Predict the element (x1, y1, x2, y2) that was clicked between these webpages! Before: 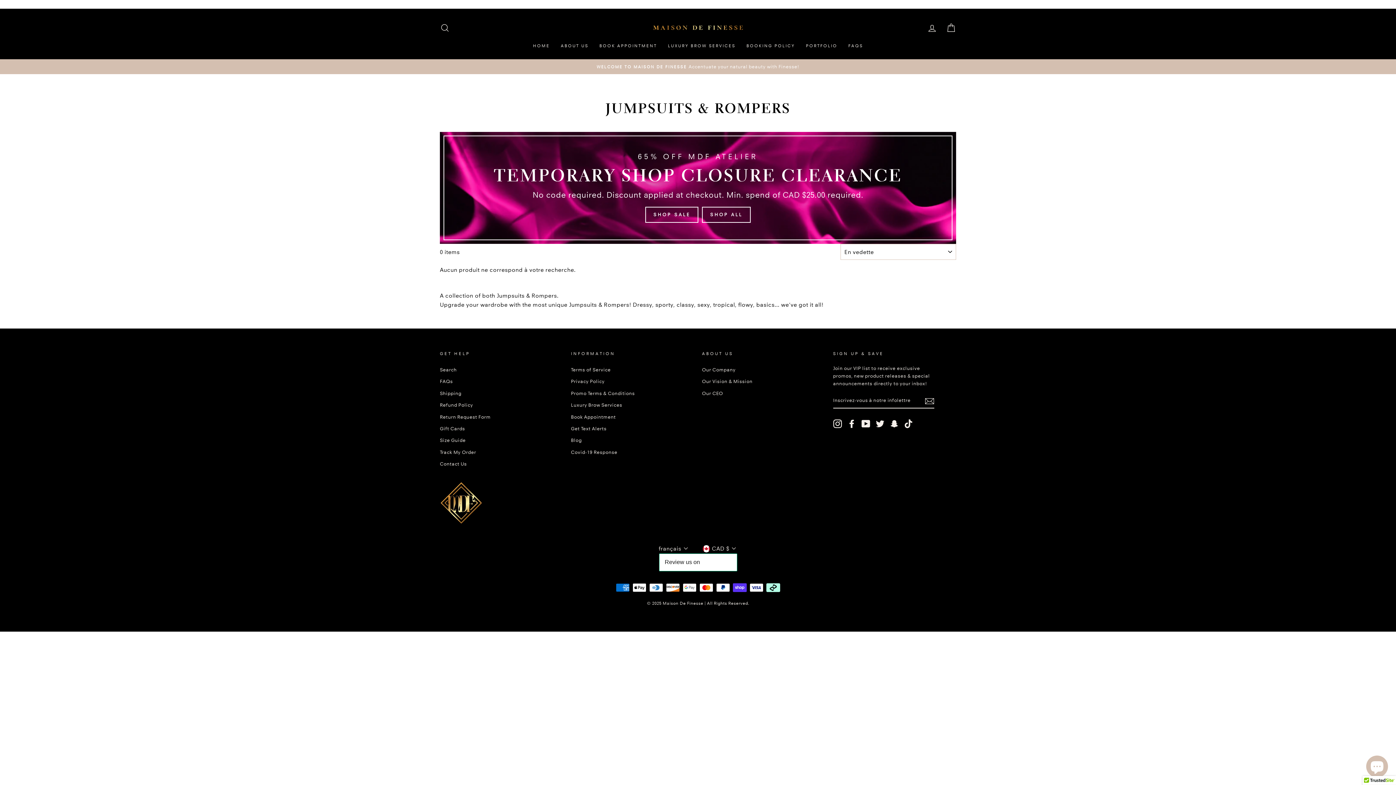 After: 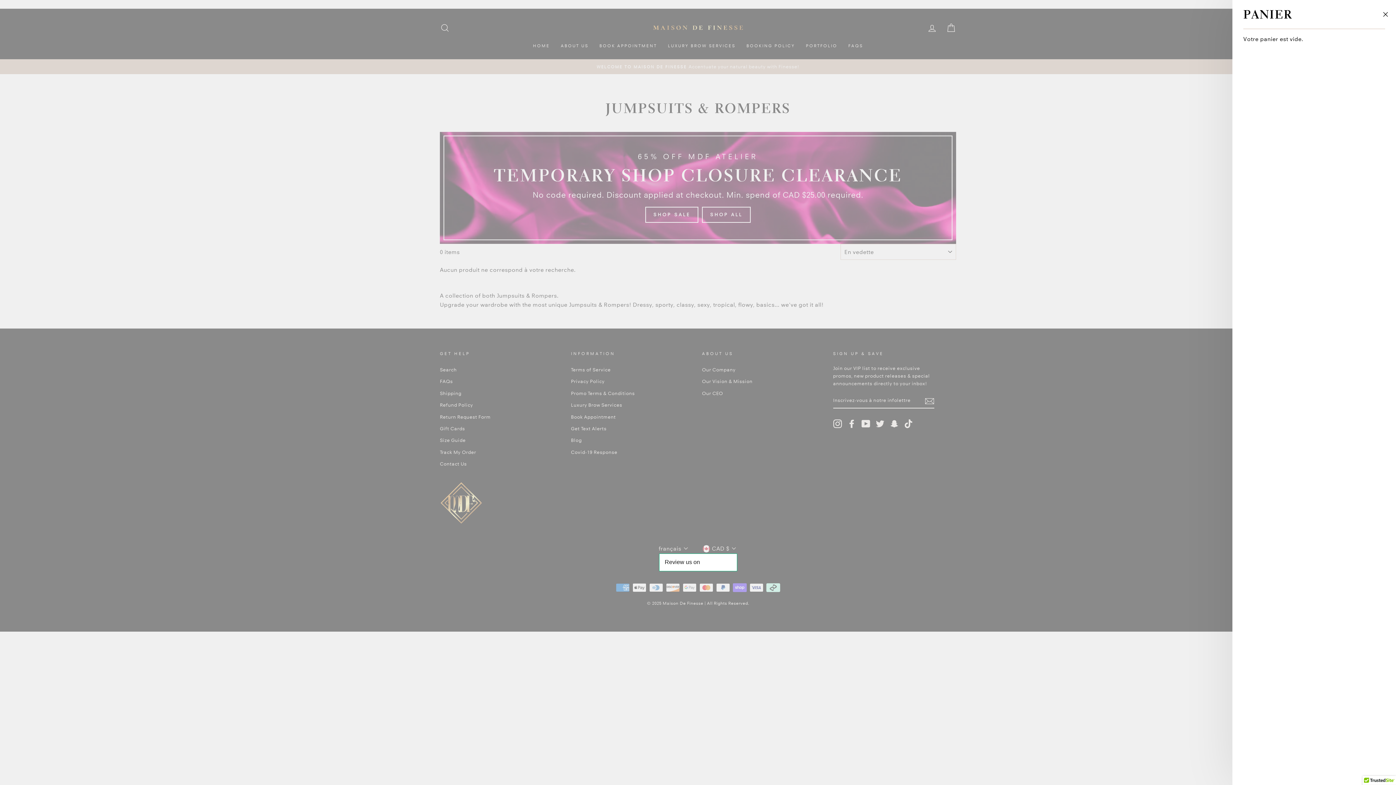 Action: label: PANIER bbox: (941, 20, 960, 35)